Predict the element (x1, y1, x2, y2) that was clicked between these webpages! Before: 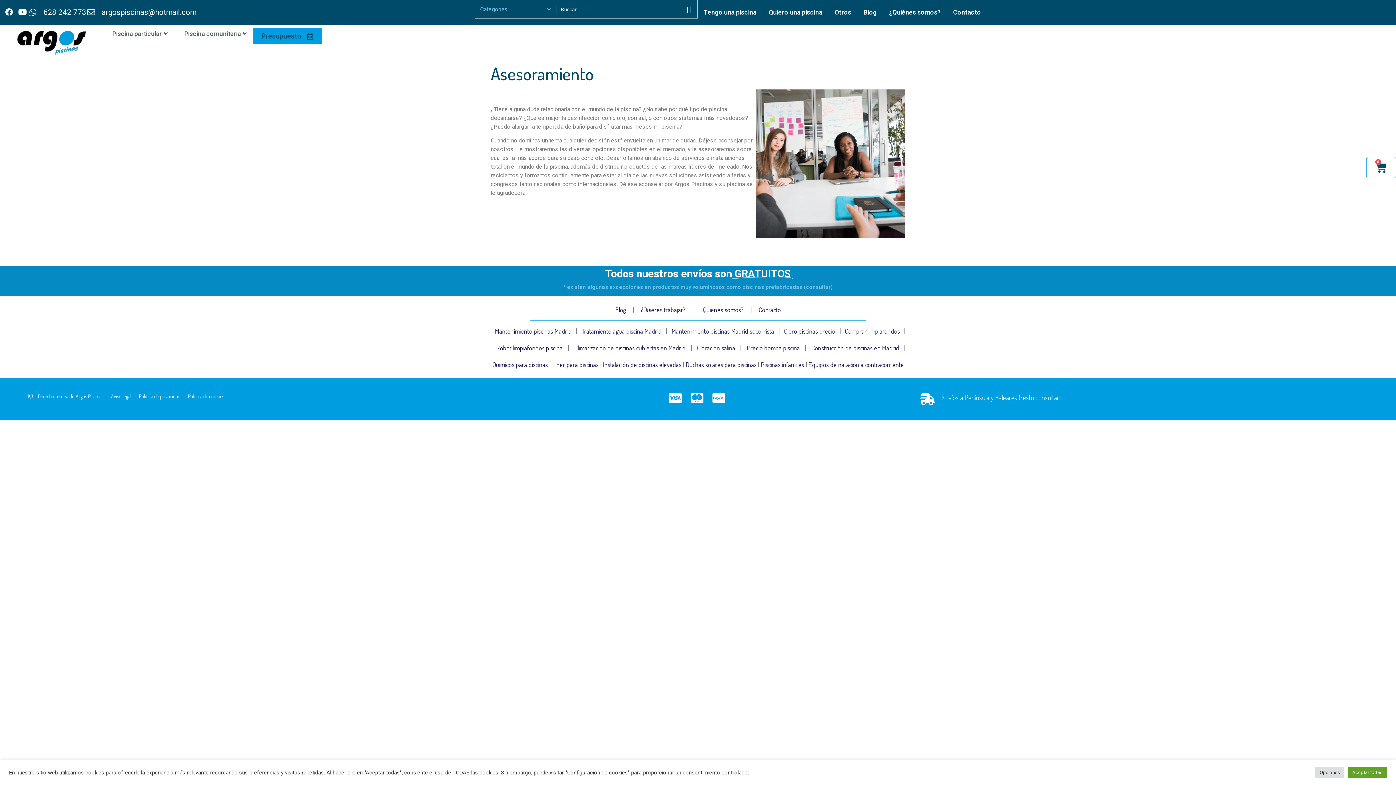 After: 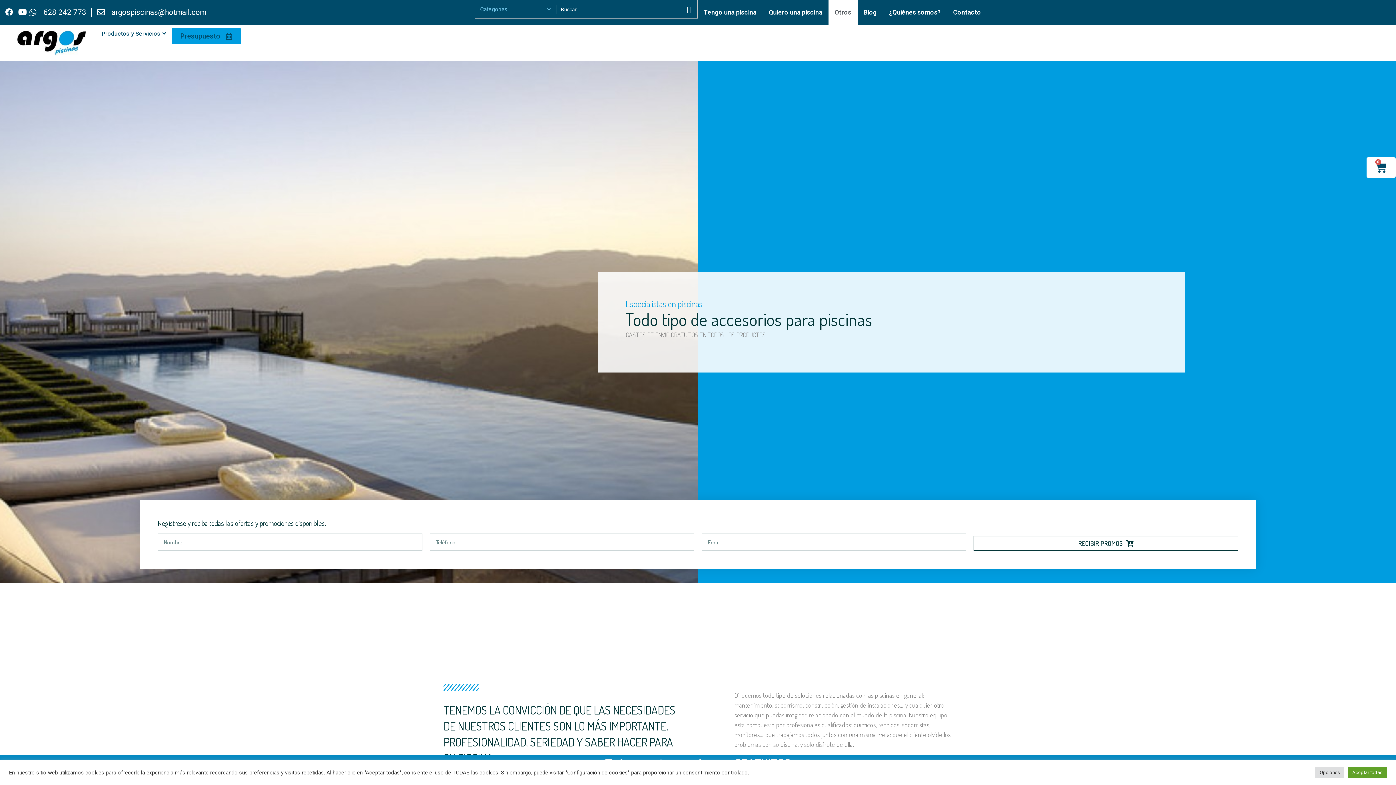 Action: bbox: (828, 0, 857, 24) label: Otros